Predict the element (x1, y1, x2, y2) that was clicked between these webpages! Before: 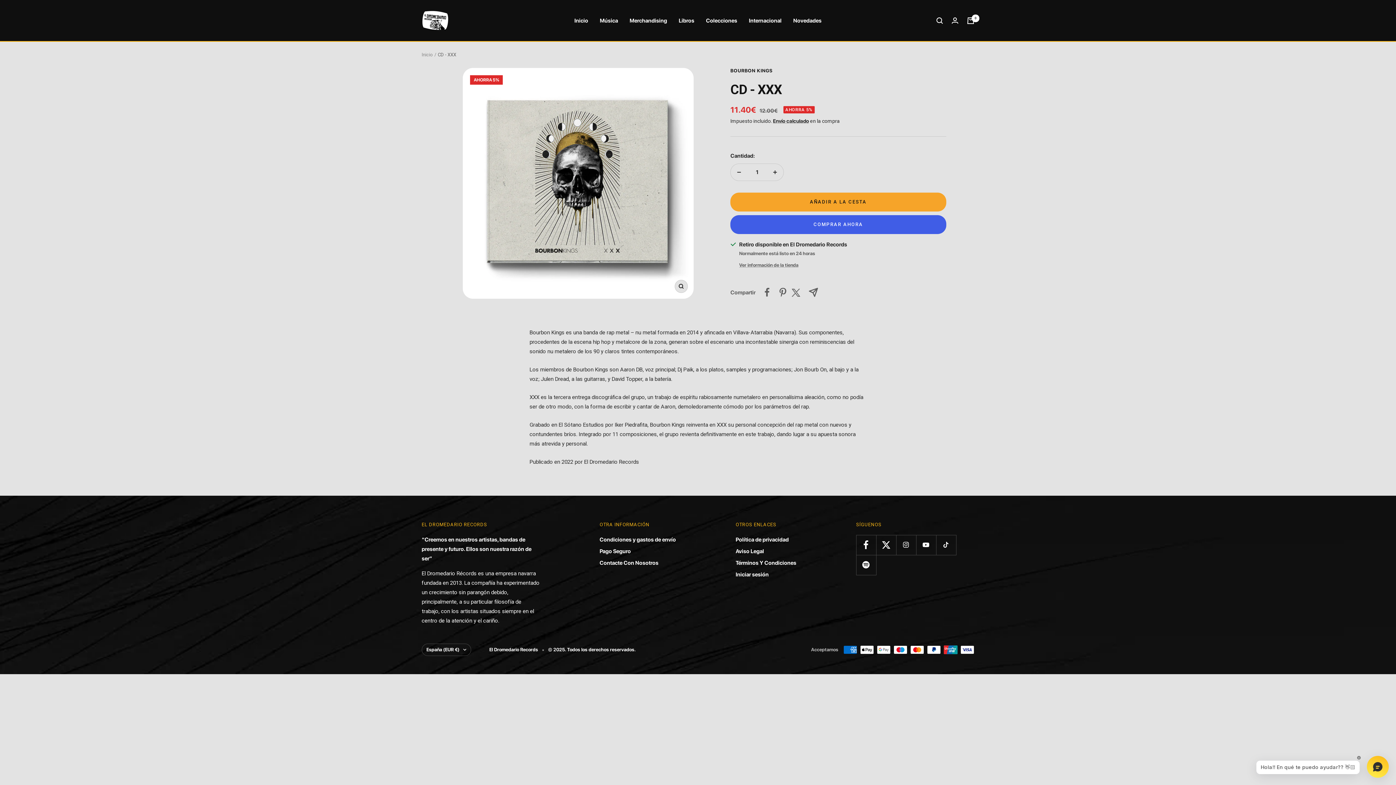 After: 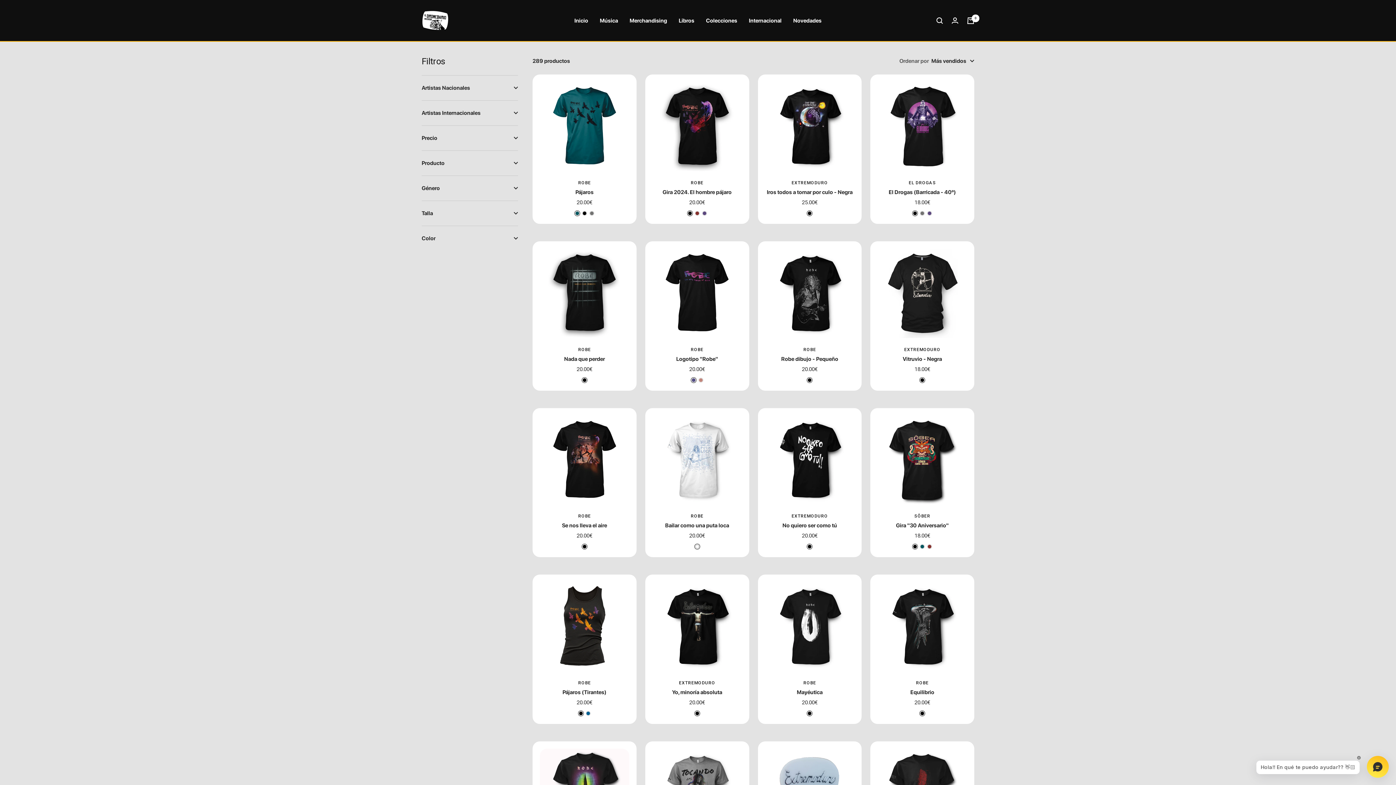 Action: label: Merchandising bbox: (629, 15, 667, 25)